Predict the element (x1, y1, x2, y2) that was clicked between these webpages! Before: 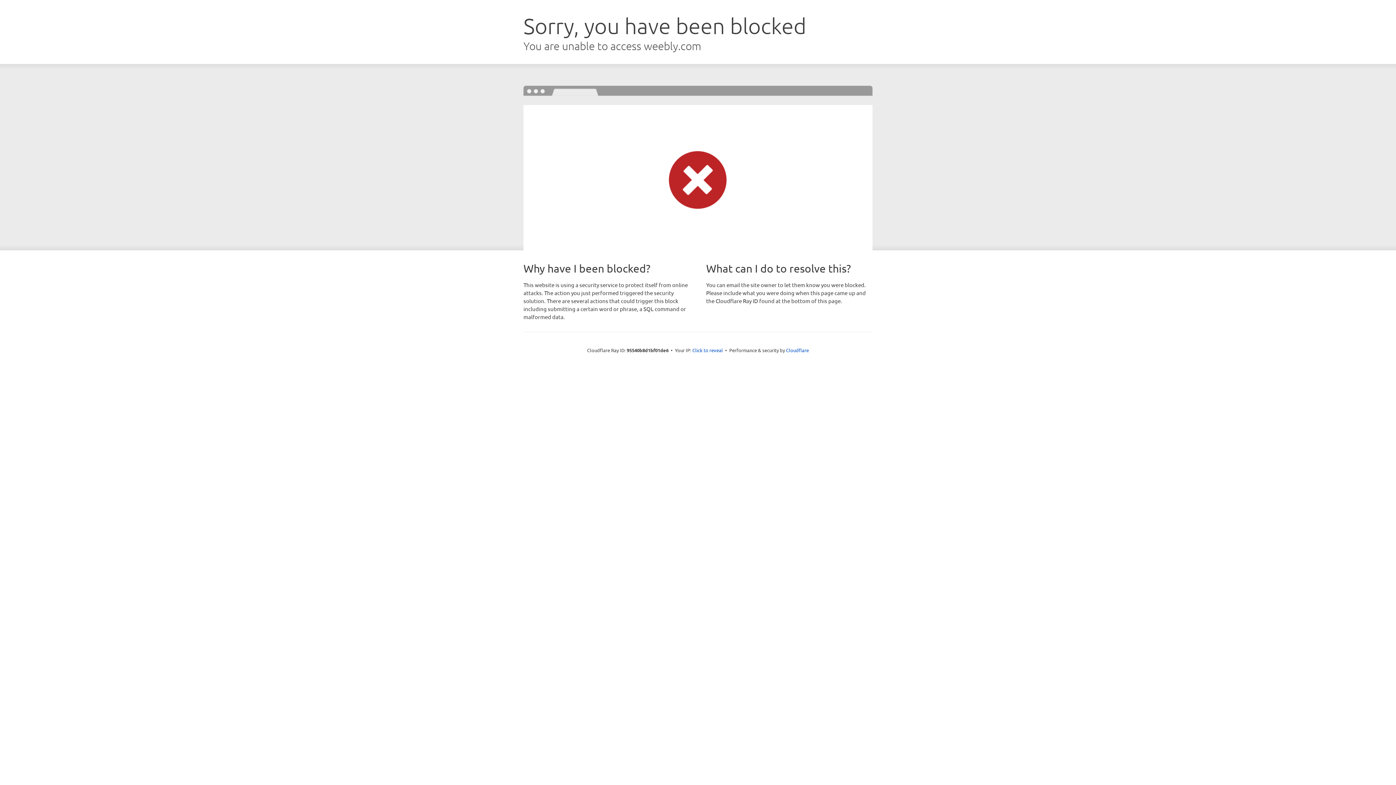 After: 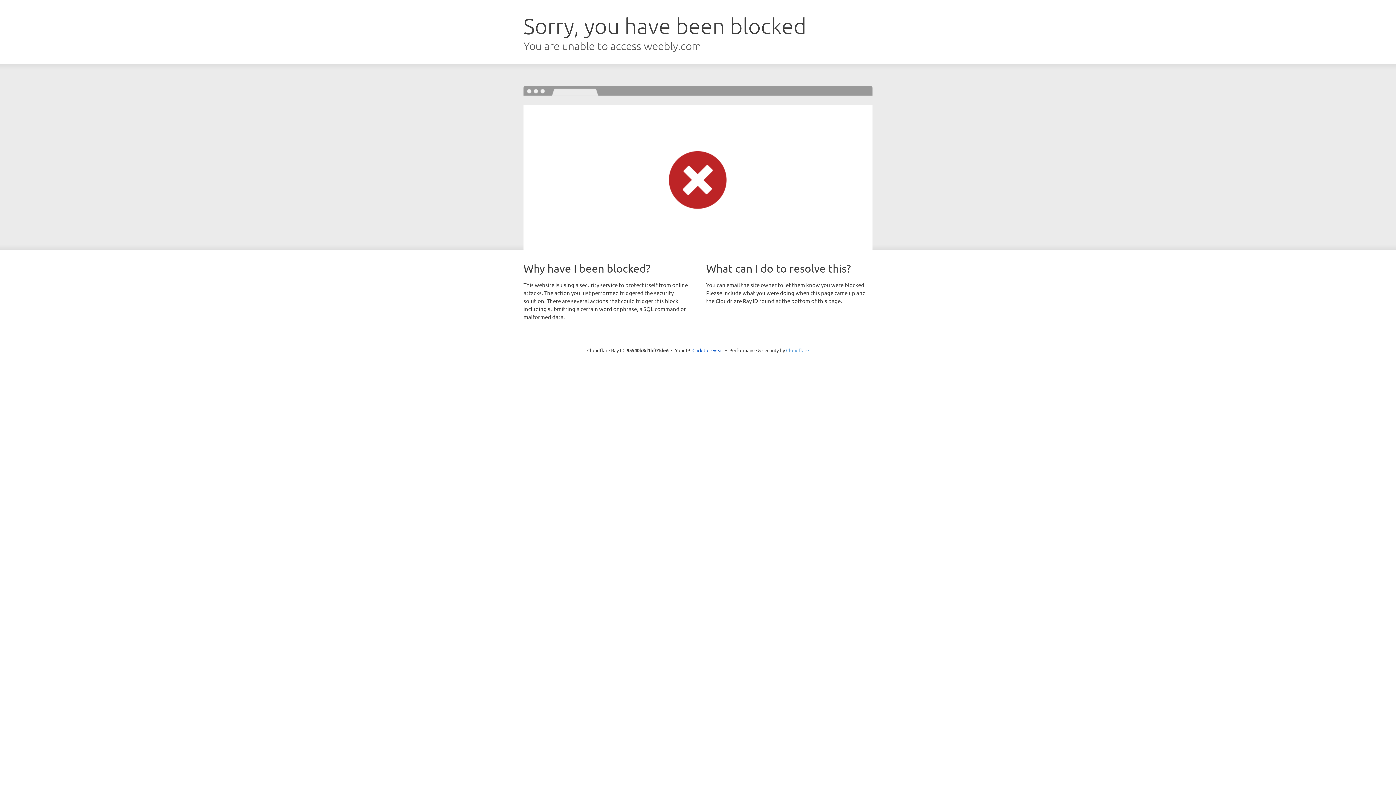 Action: bbox: (786, 347, 809, 353) label: Cloudflare